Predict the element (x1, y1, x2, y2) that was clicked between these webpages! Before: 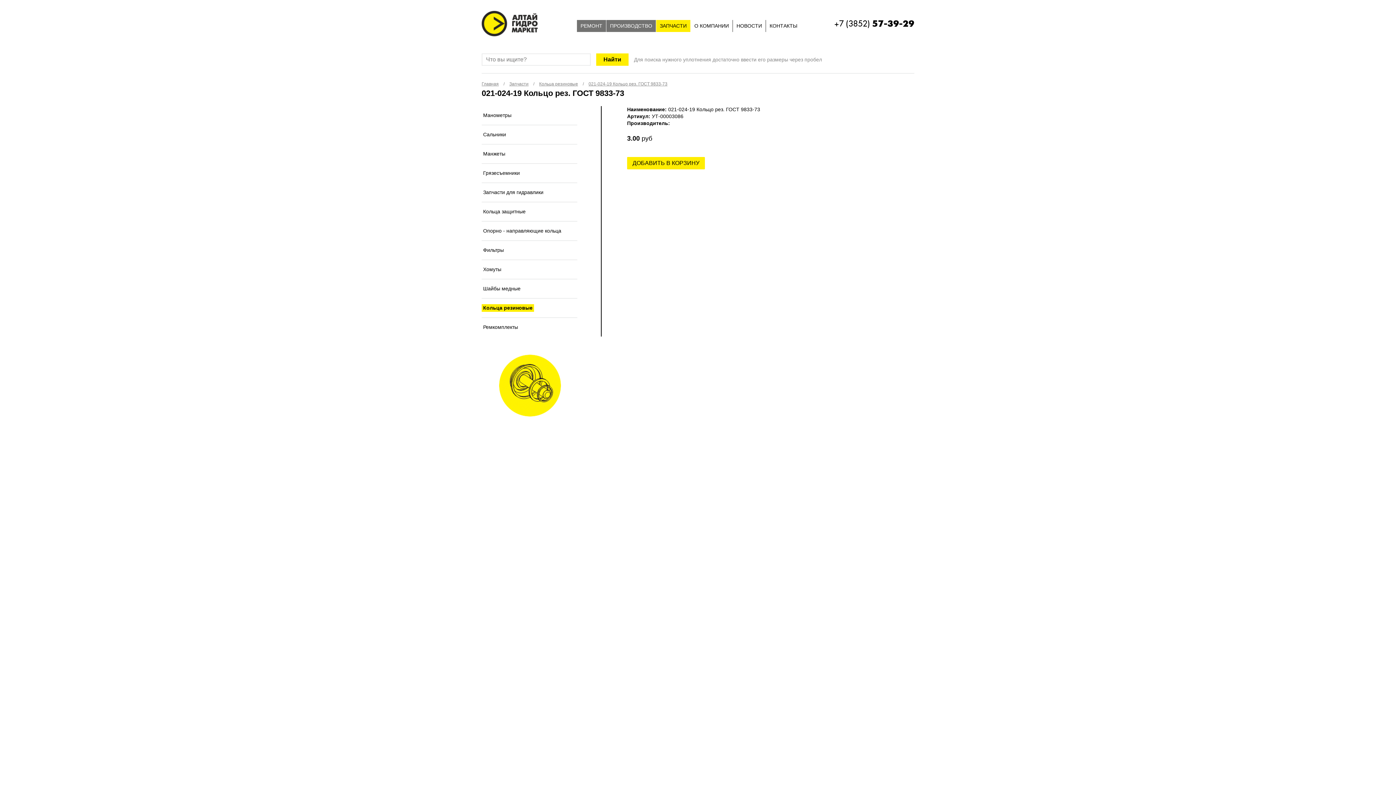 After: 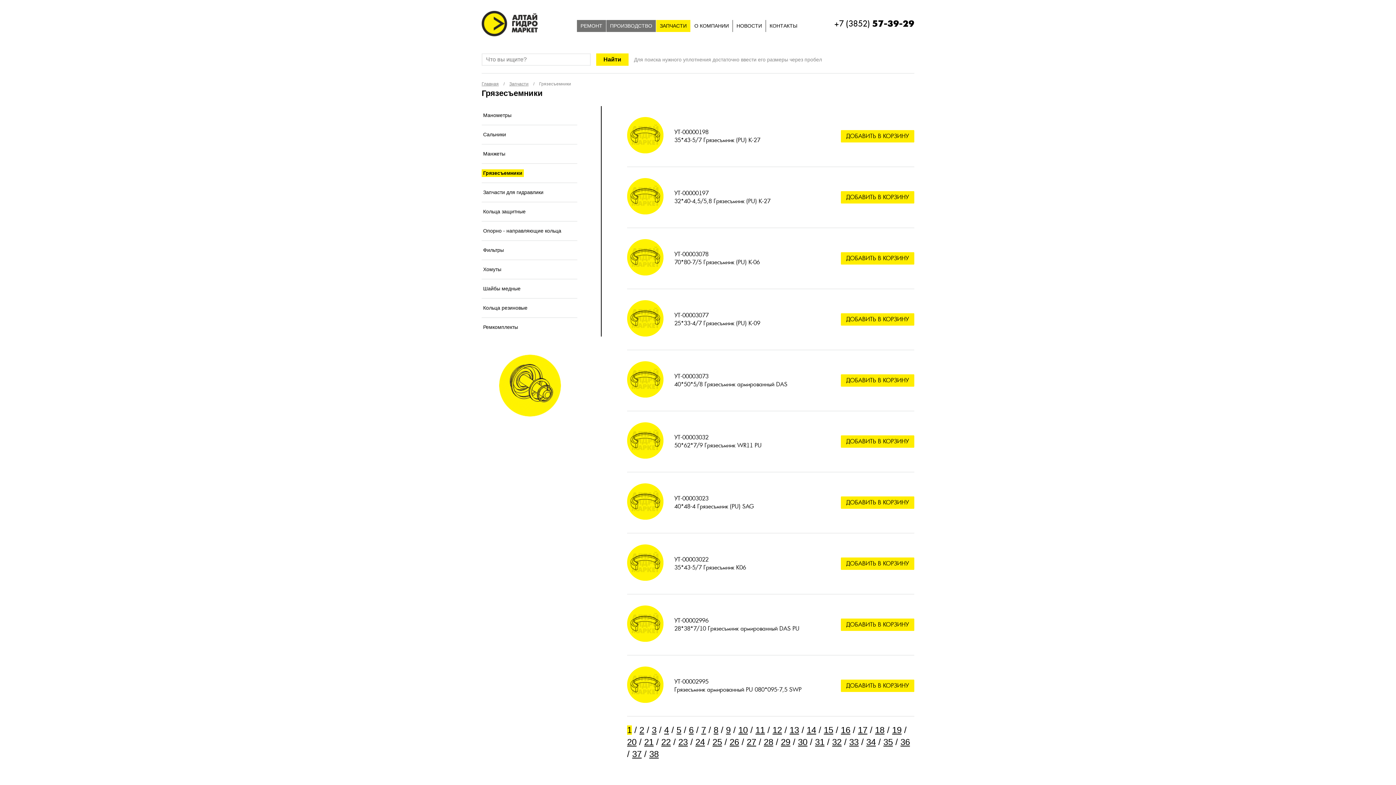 Action: bbox: (481, 169, 521, 177) label: Грязесъемники